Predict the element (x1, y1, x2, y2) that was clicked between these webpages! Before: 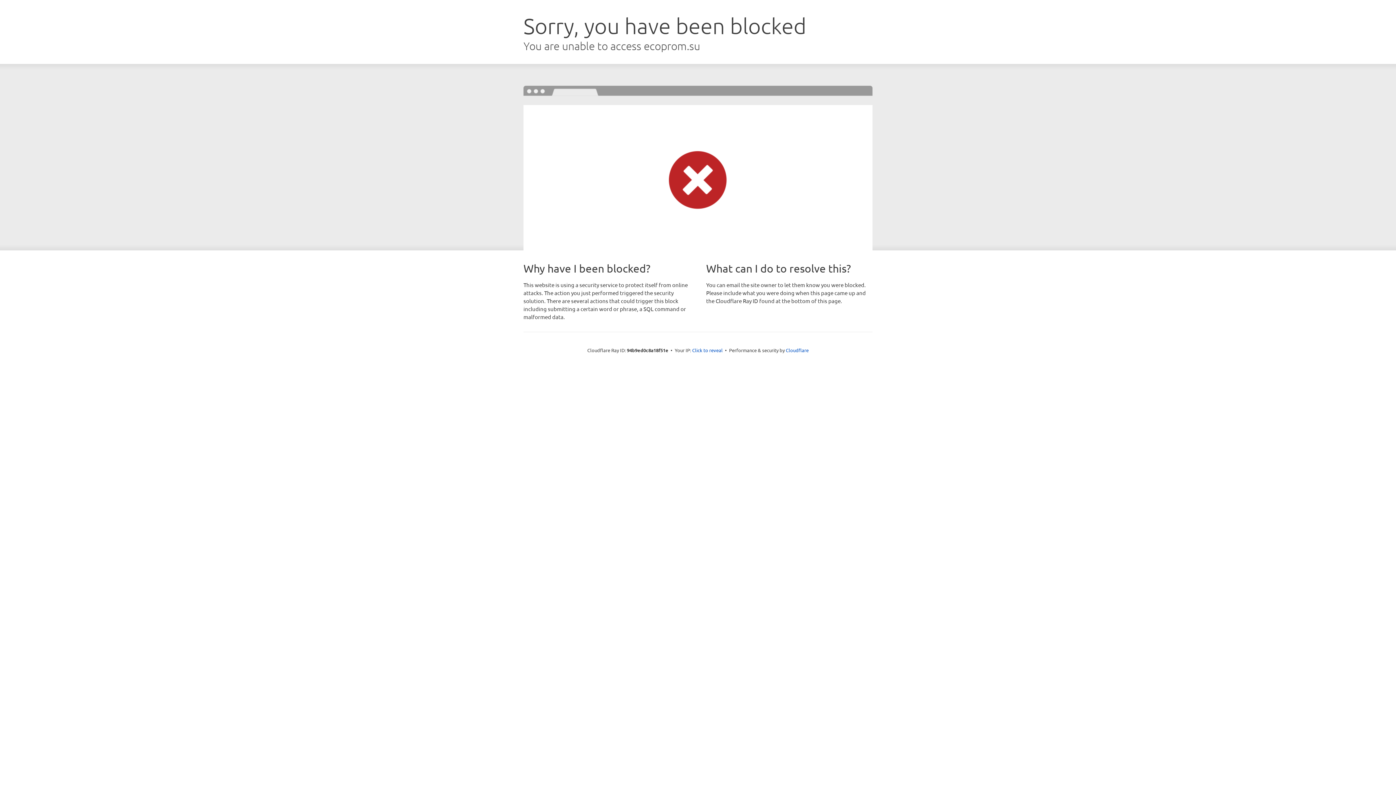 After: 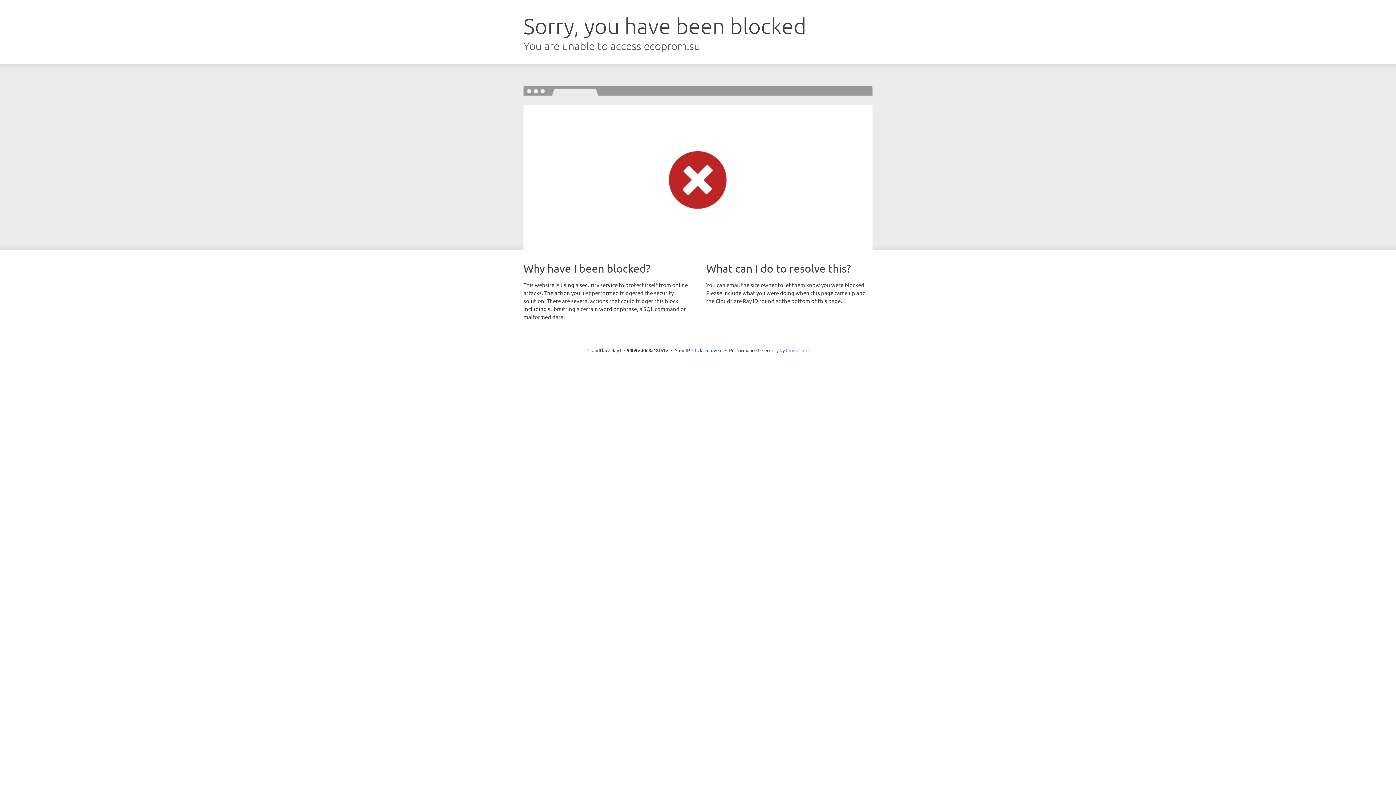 Action: label: Cloudflare bbox: (786, 347, 808, 353)